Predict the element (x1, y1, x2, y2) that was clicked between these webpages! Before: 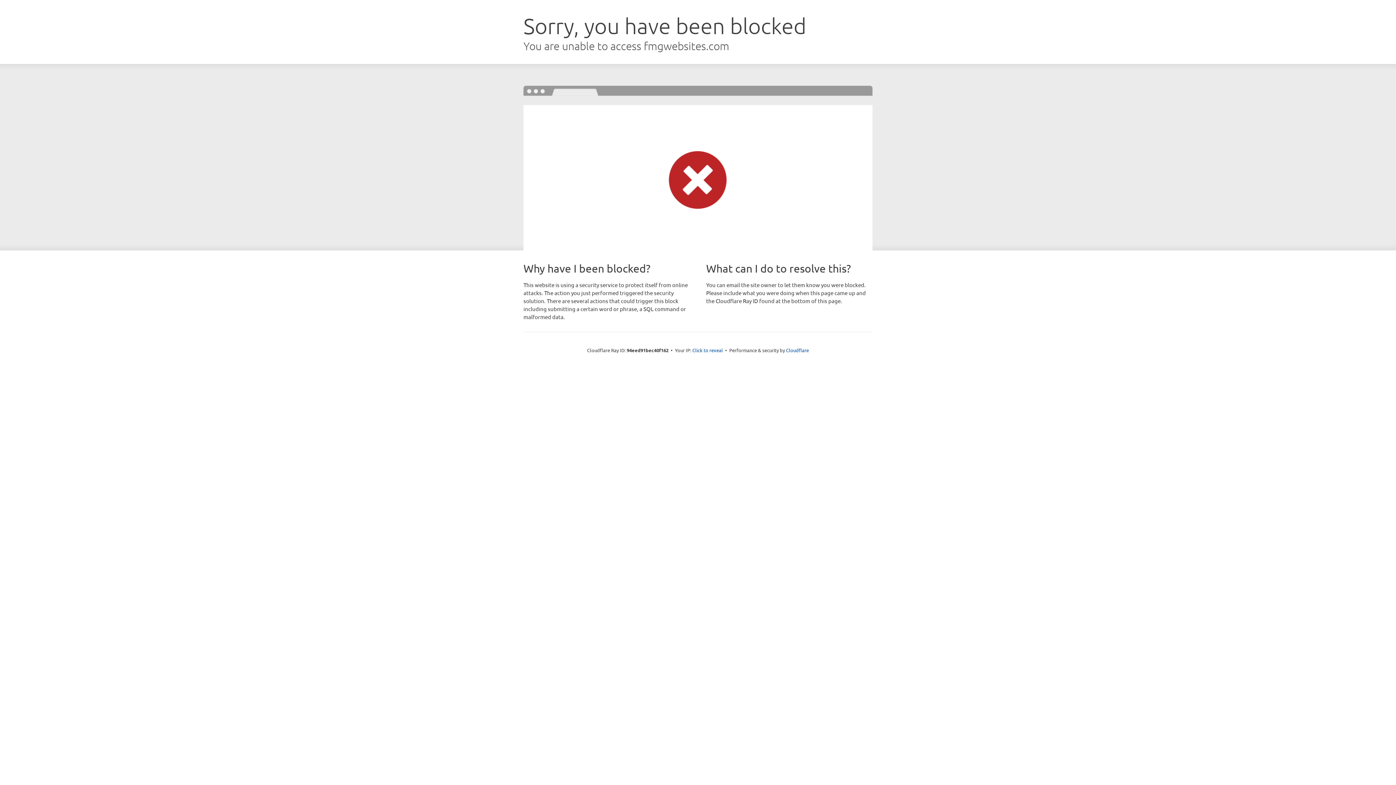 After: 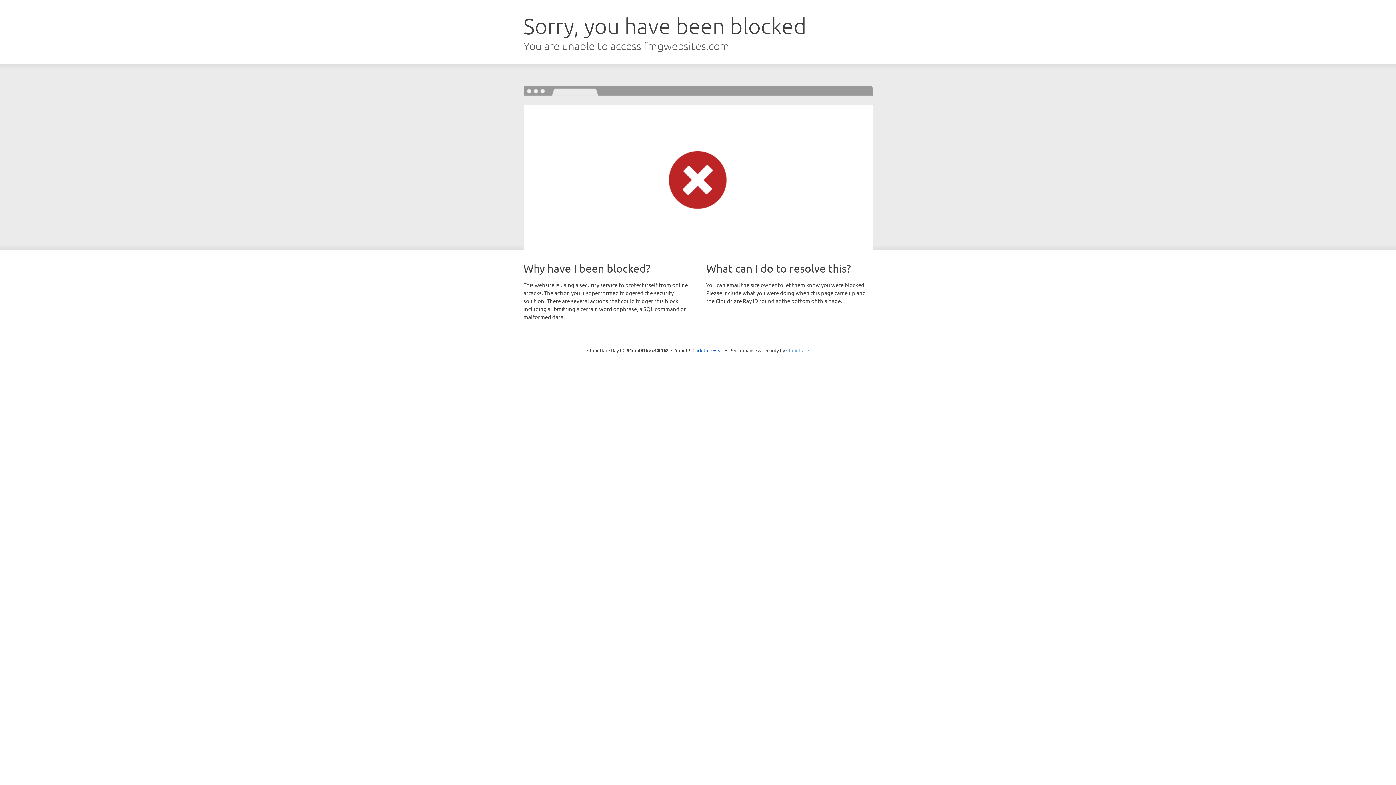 Action: label: Cloudflare bbox: (786, 347, 809, 353)